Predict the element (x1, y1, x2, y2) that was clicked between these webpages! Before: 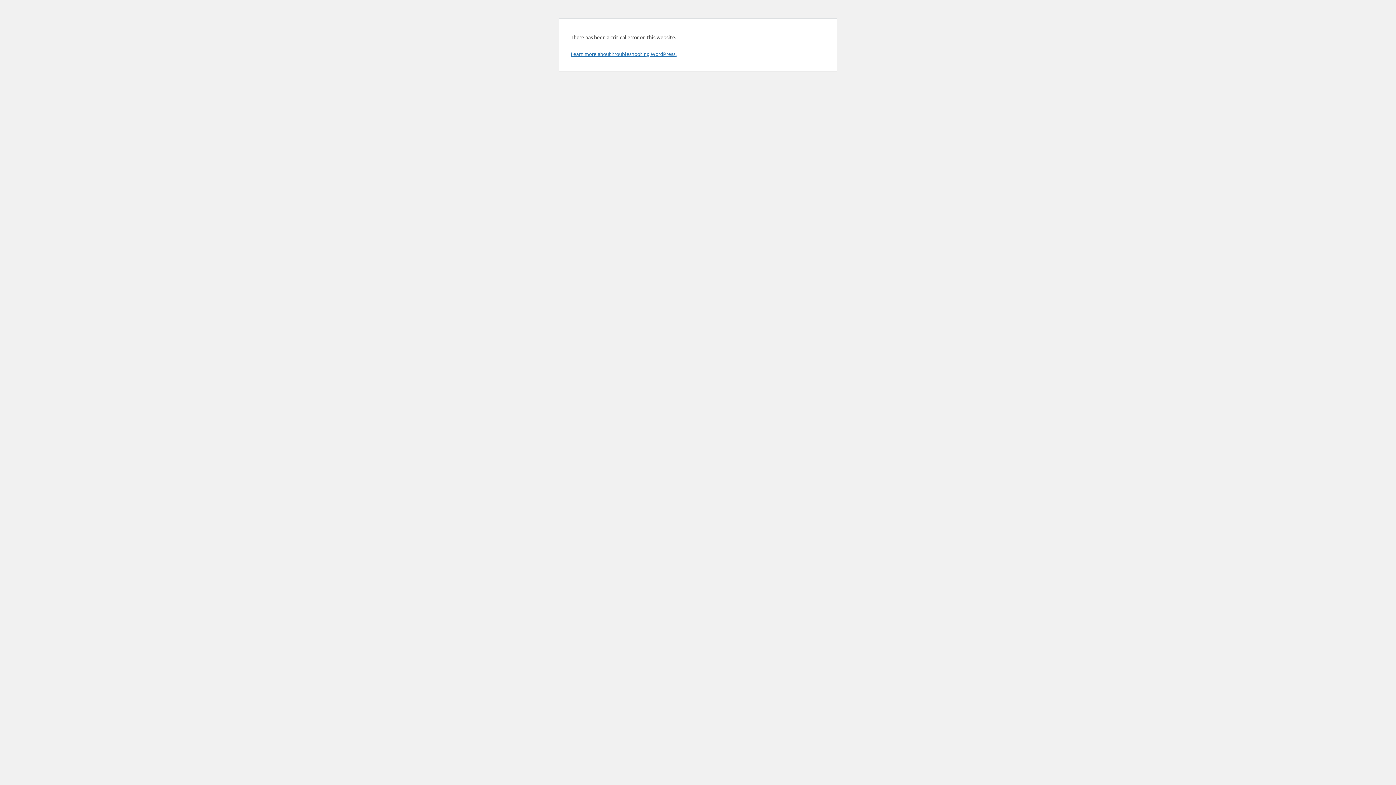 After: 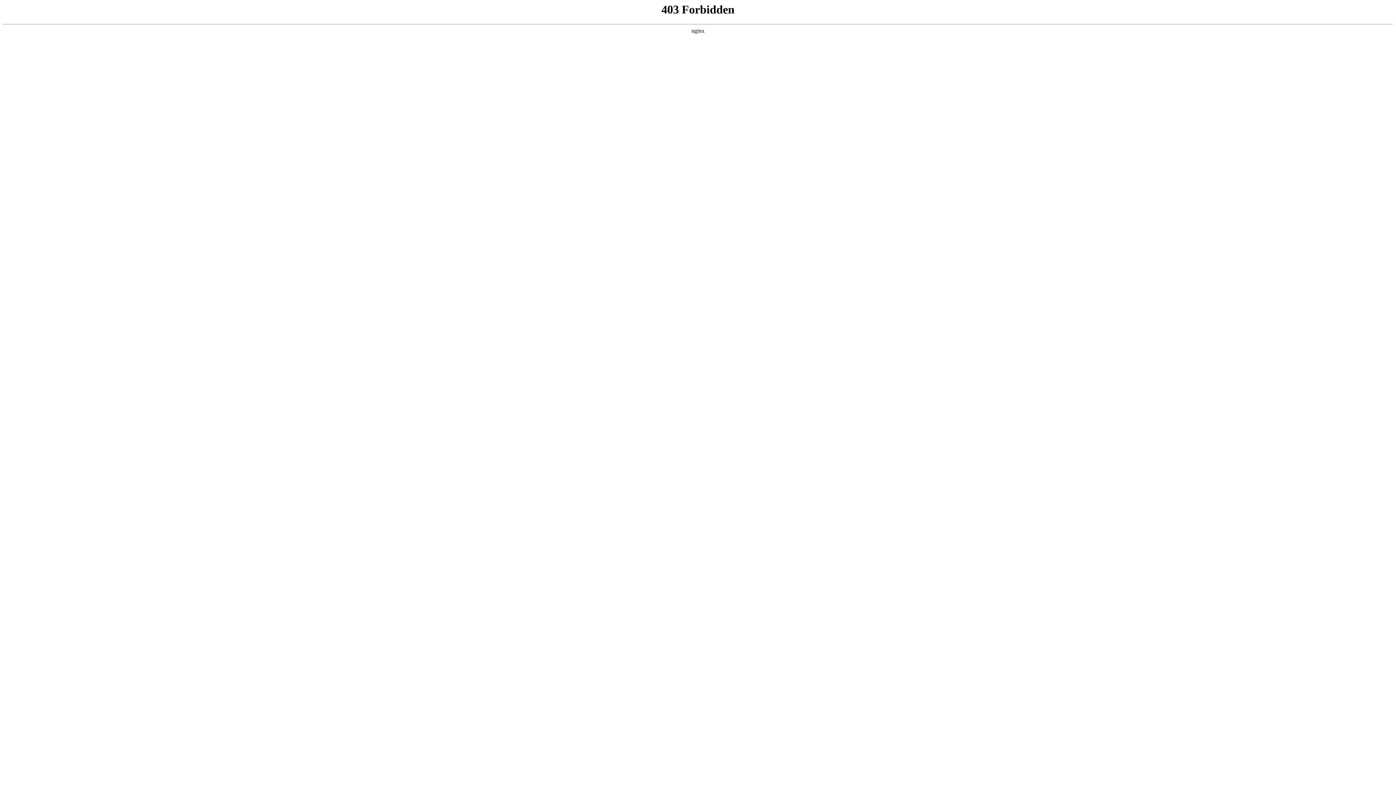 Action: label: Learn more about troubleshooting WordPress. bbox: (570, 50, 676, 57)